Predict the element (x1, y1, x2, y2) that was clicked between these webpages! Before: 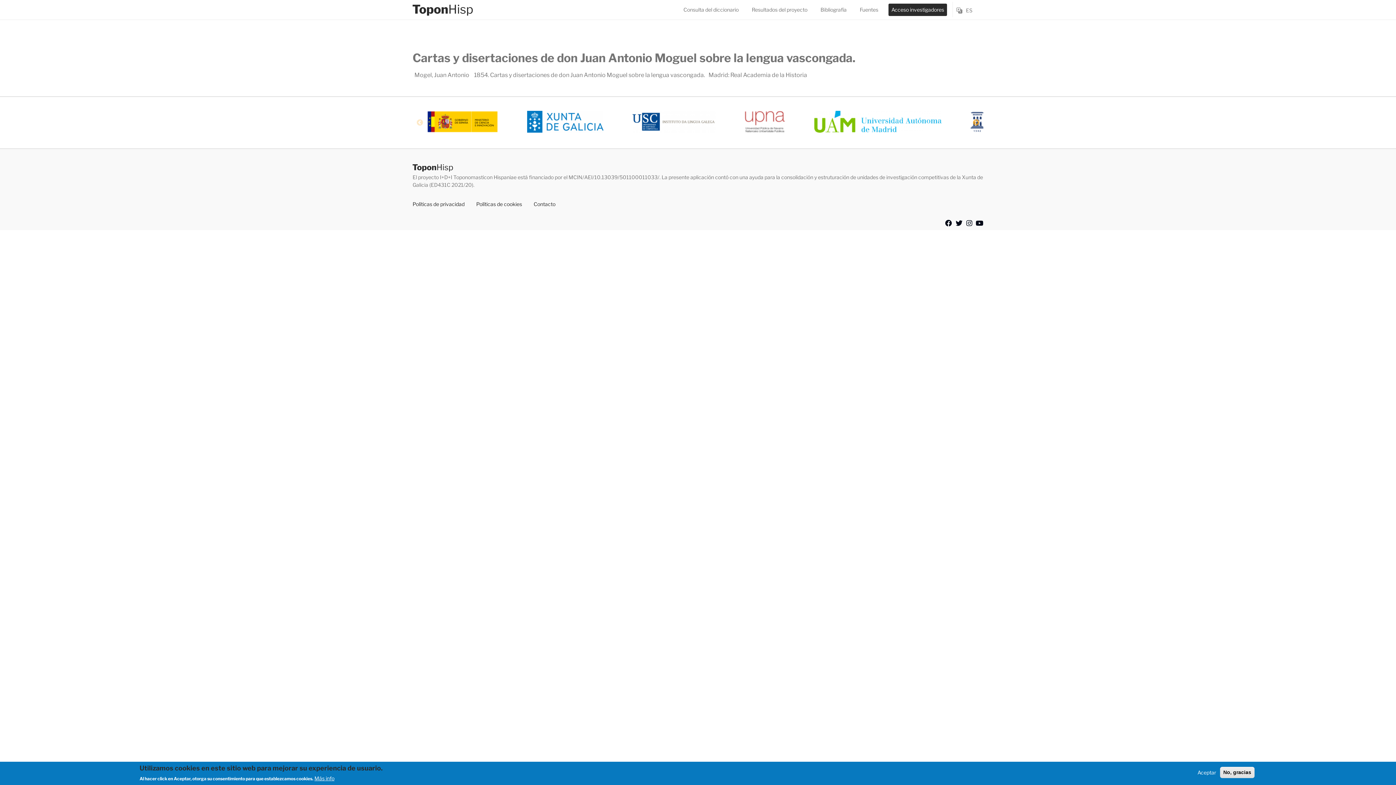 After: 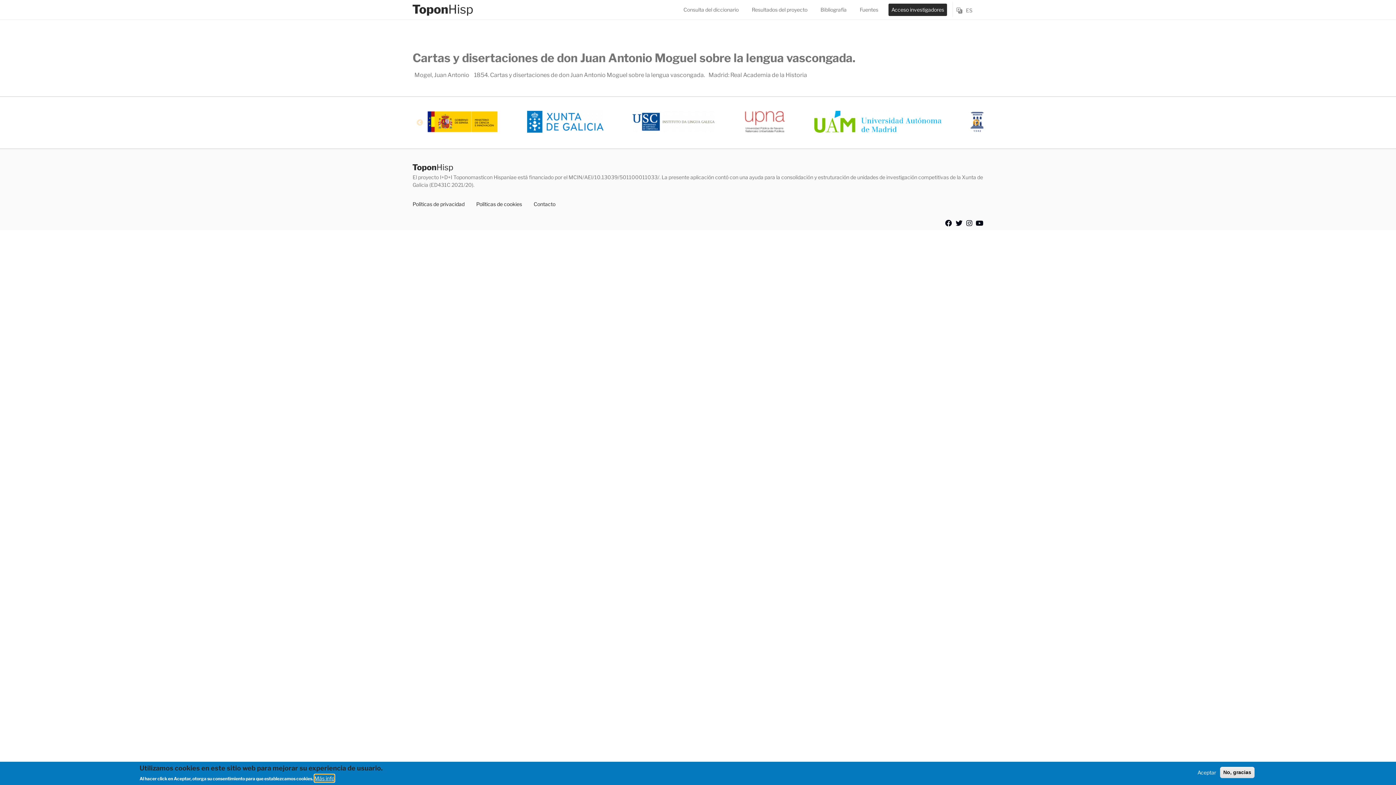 Action: label: Más info bbox: (314, 774, 334, 782)